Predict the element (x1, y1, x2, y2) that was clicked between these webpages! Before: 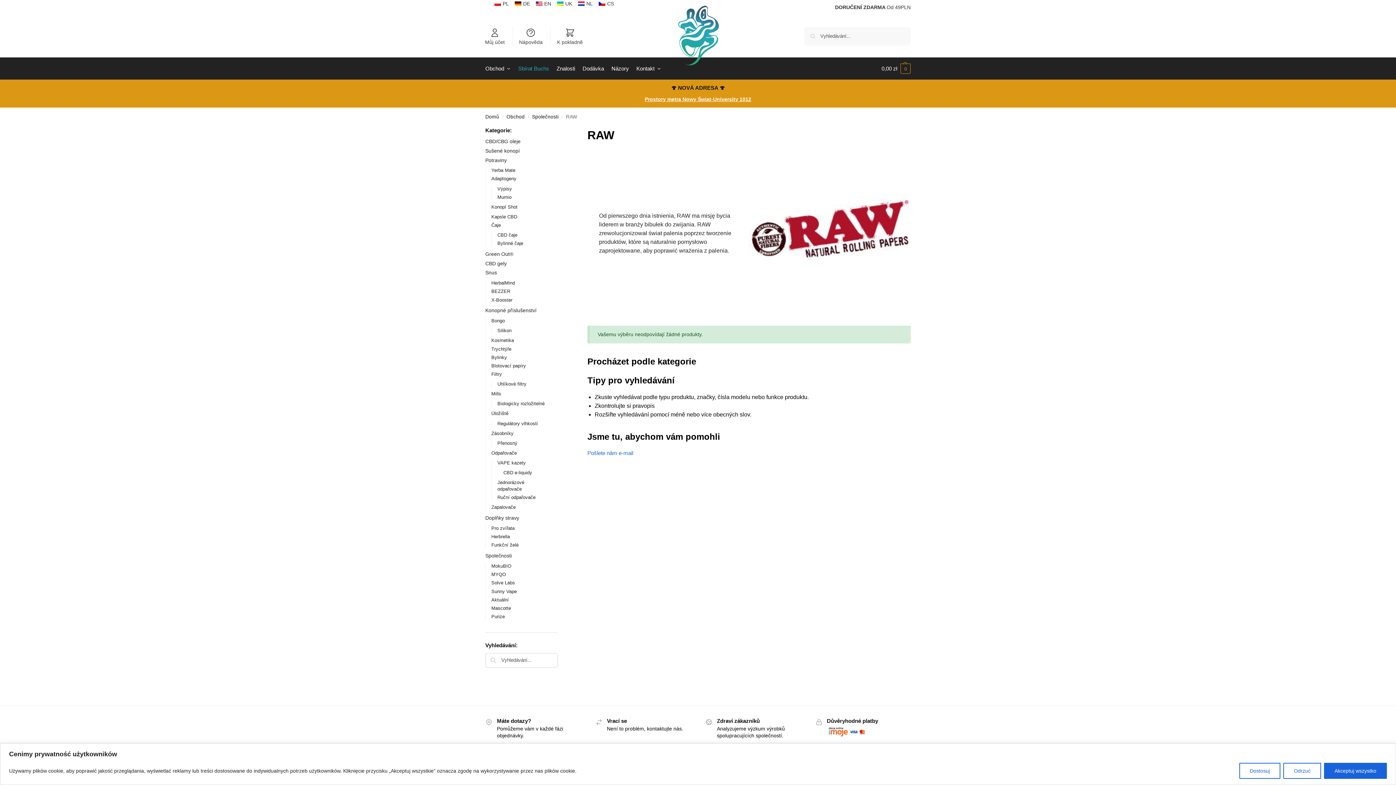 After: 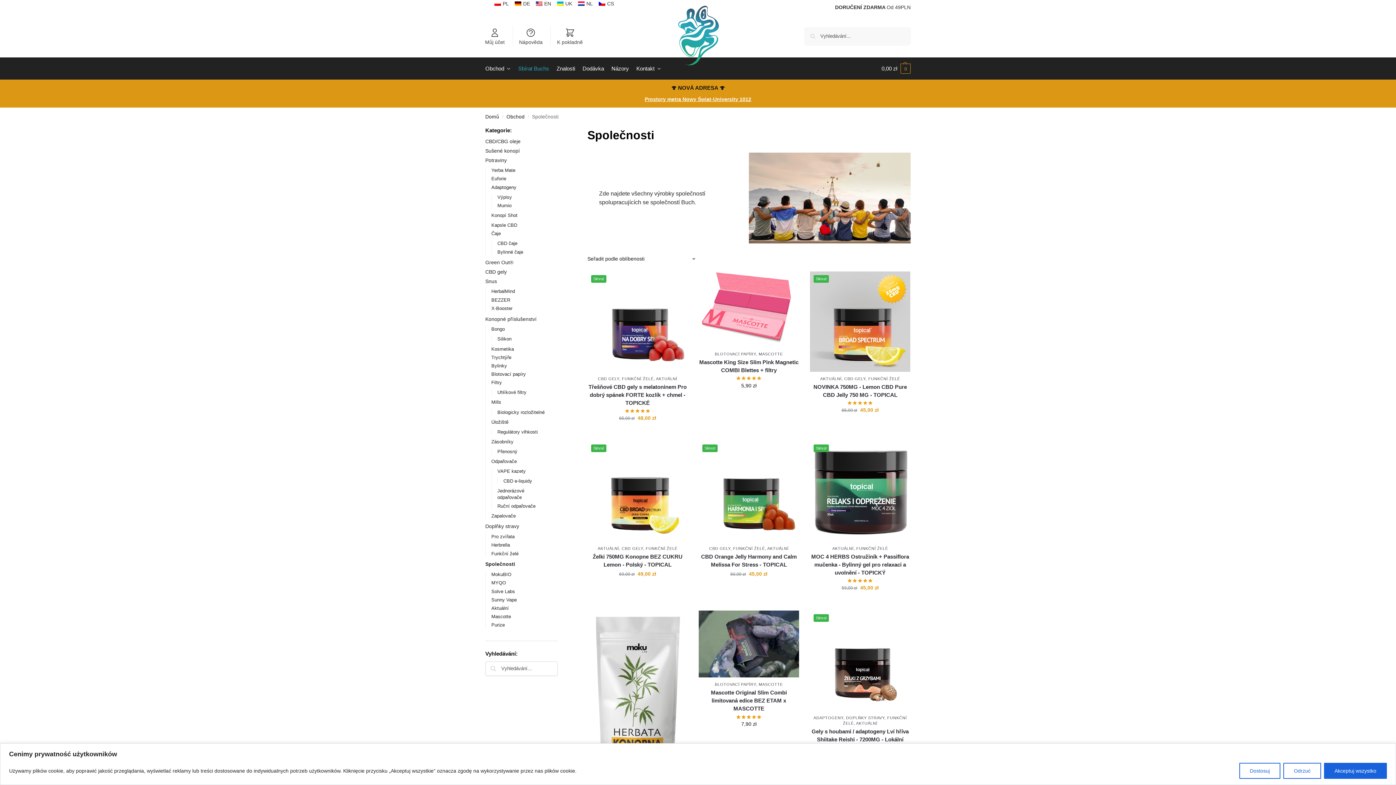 Action: bbox: (485, 553, 512, 558) label: Společnosti